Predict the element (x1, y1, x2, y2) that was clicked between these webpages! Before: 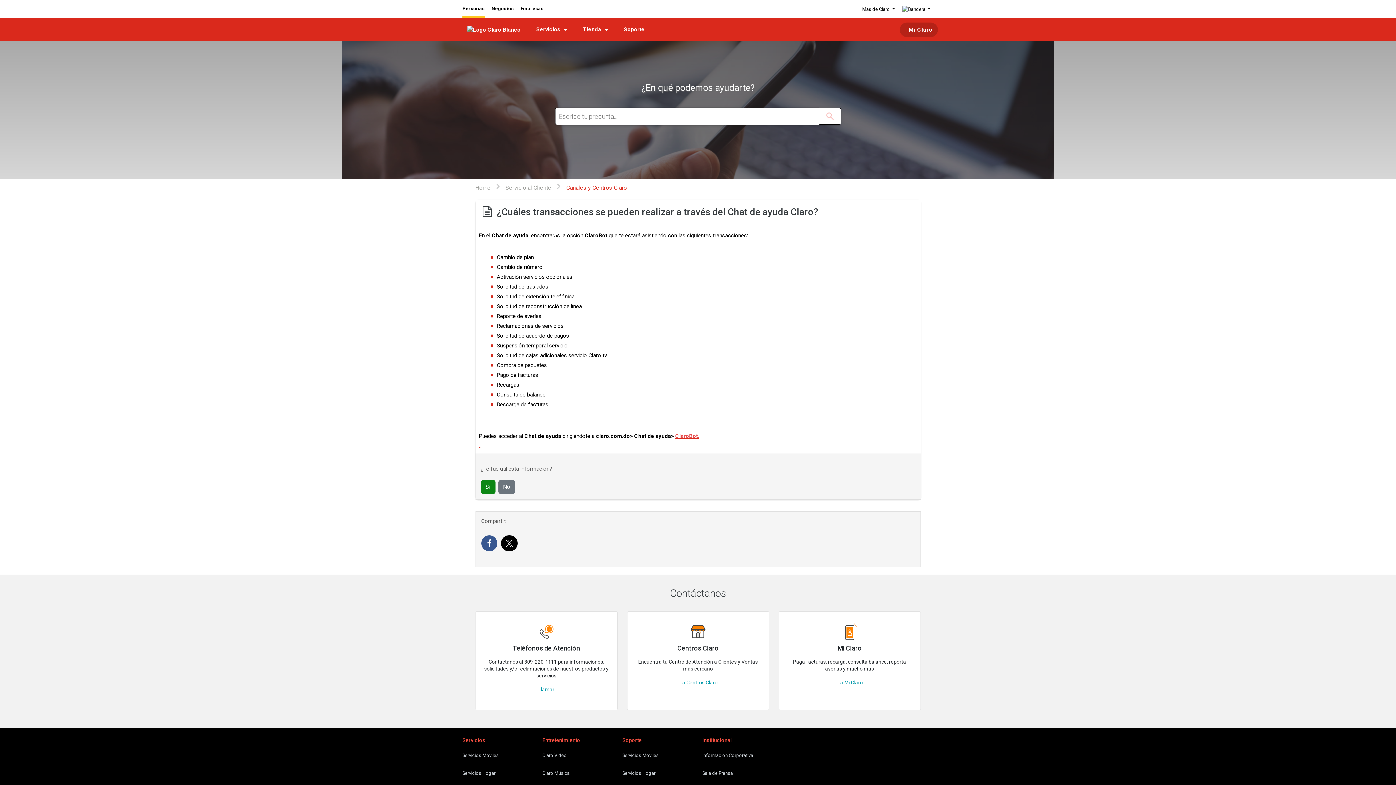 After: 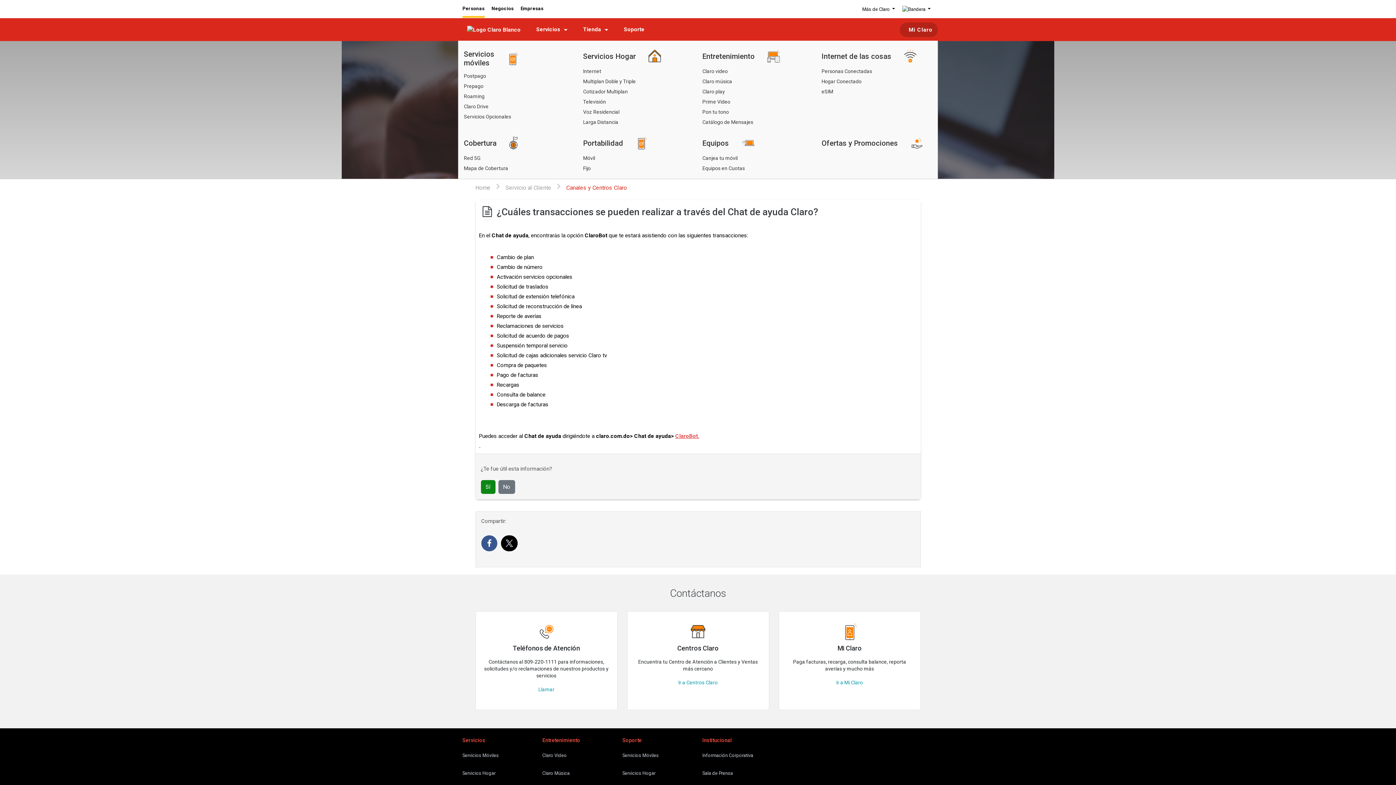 Action: bbox: (527, 18, 573, 40) label: Servicios